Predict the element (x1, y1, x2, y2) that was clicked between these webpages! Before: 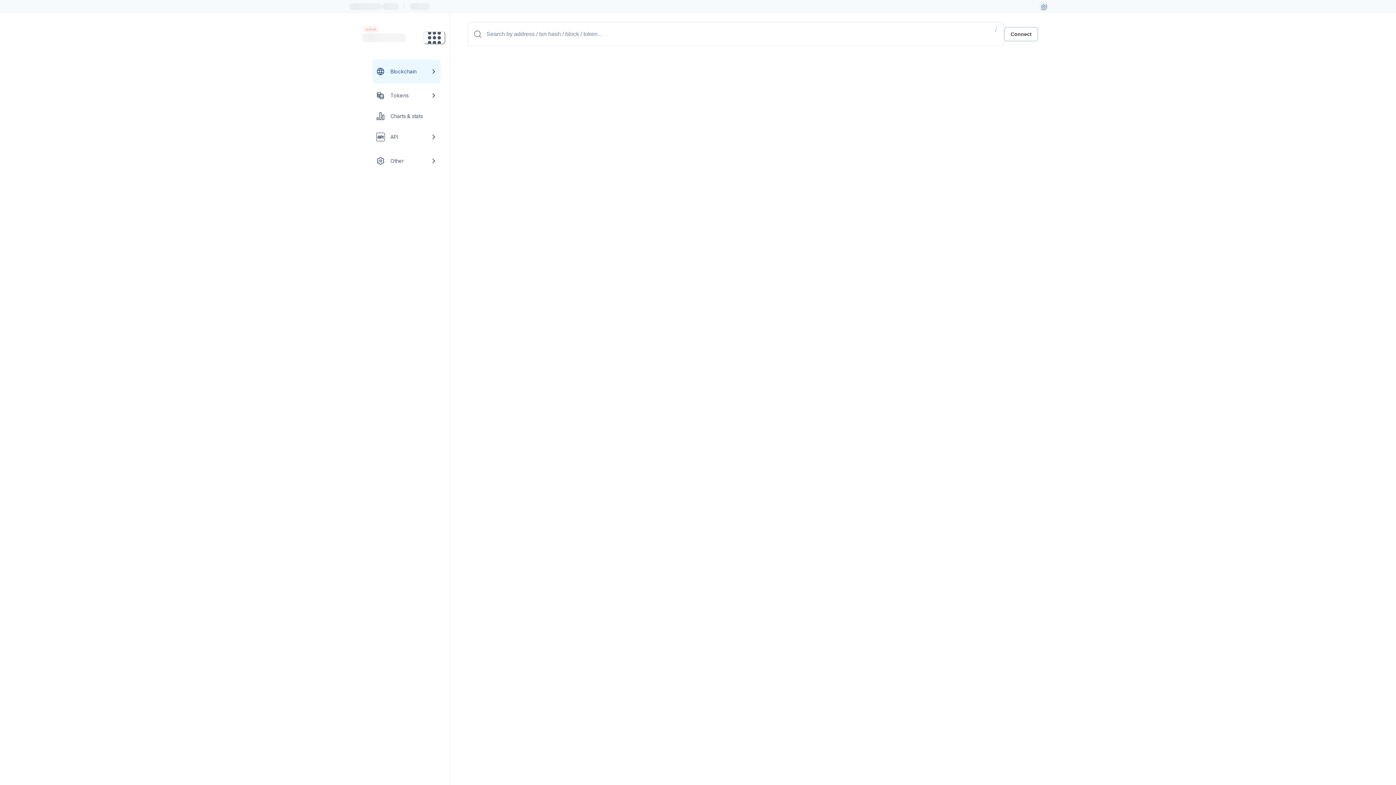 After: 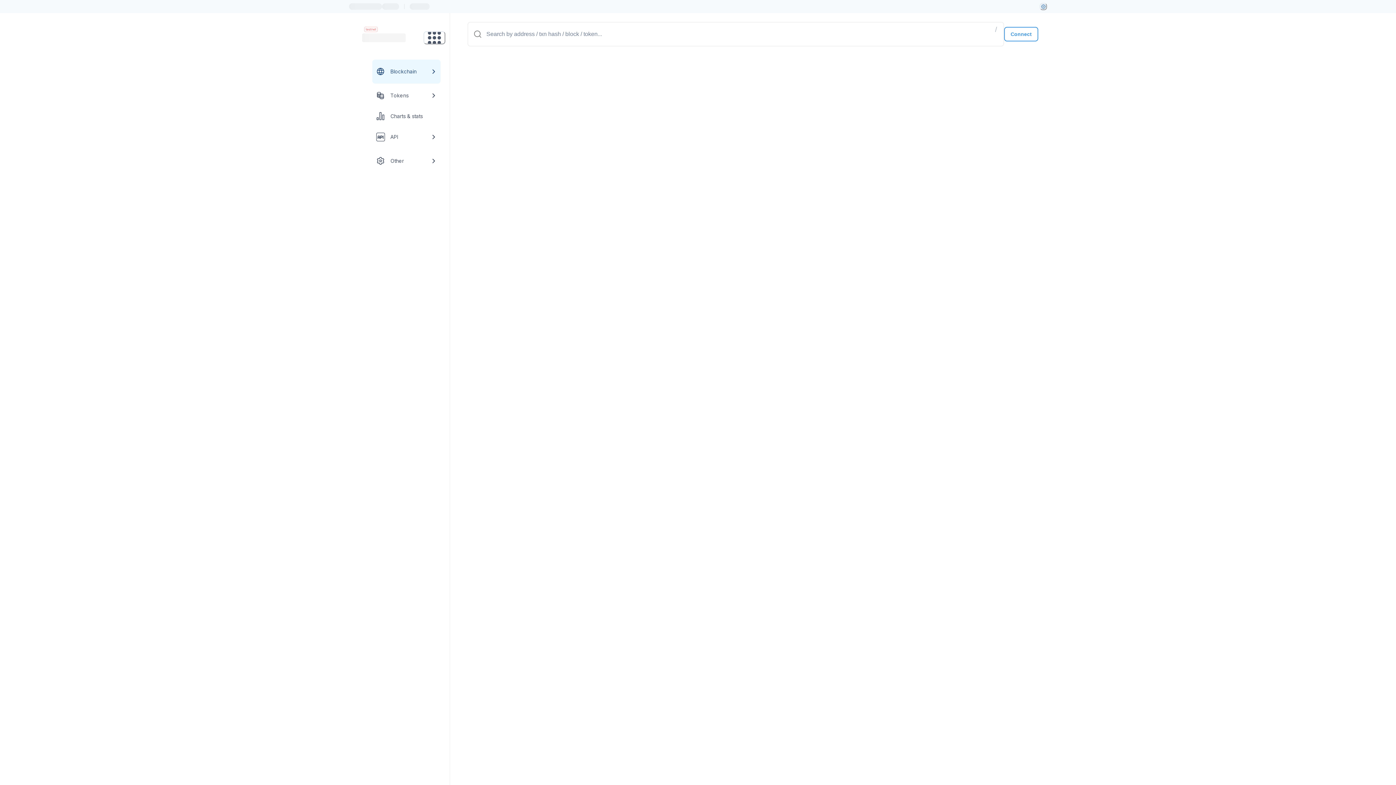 Action: label: Connect bbox: (1004, 26, 1038, 41)